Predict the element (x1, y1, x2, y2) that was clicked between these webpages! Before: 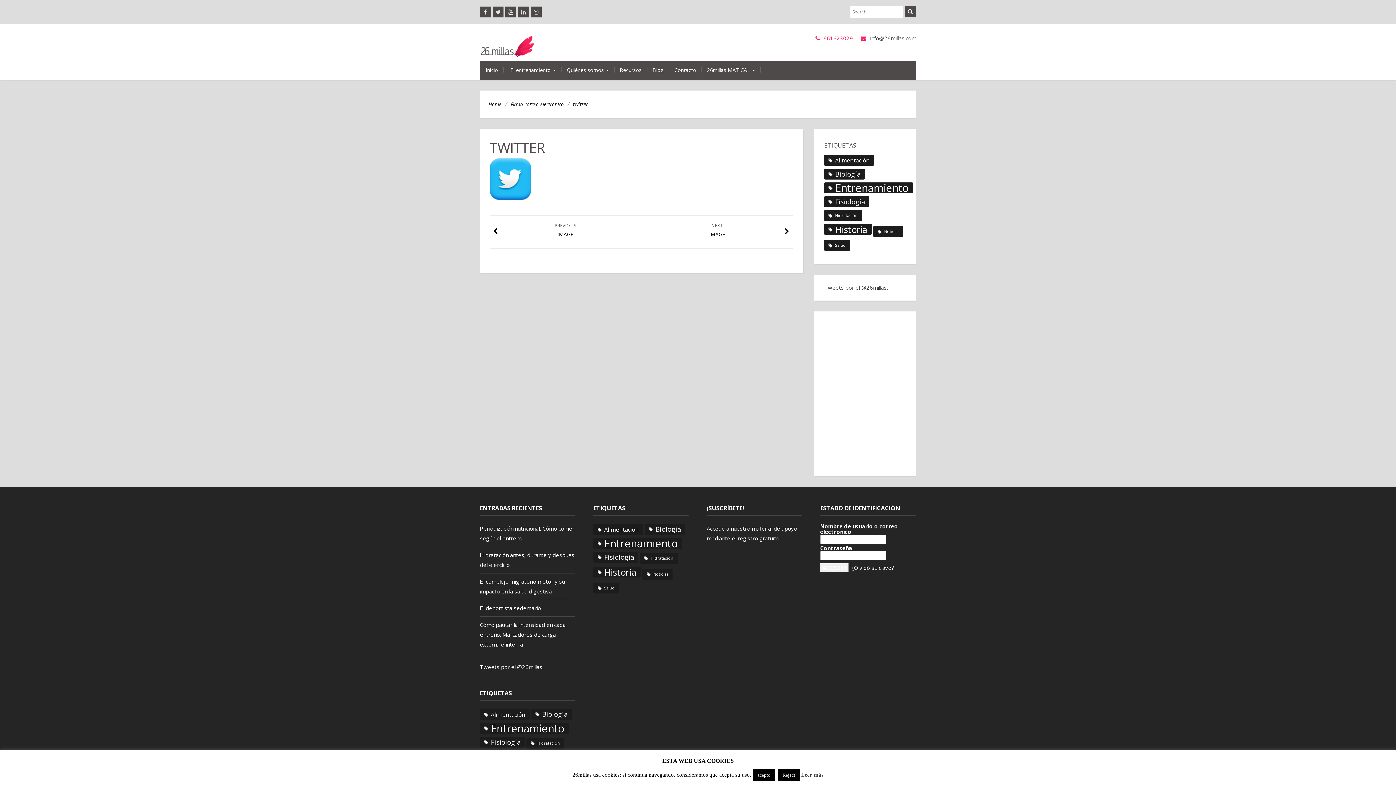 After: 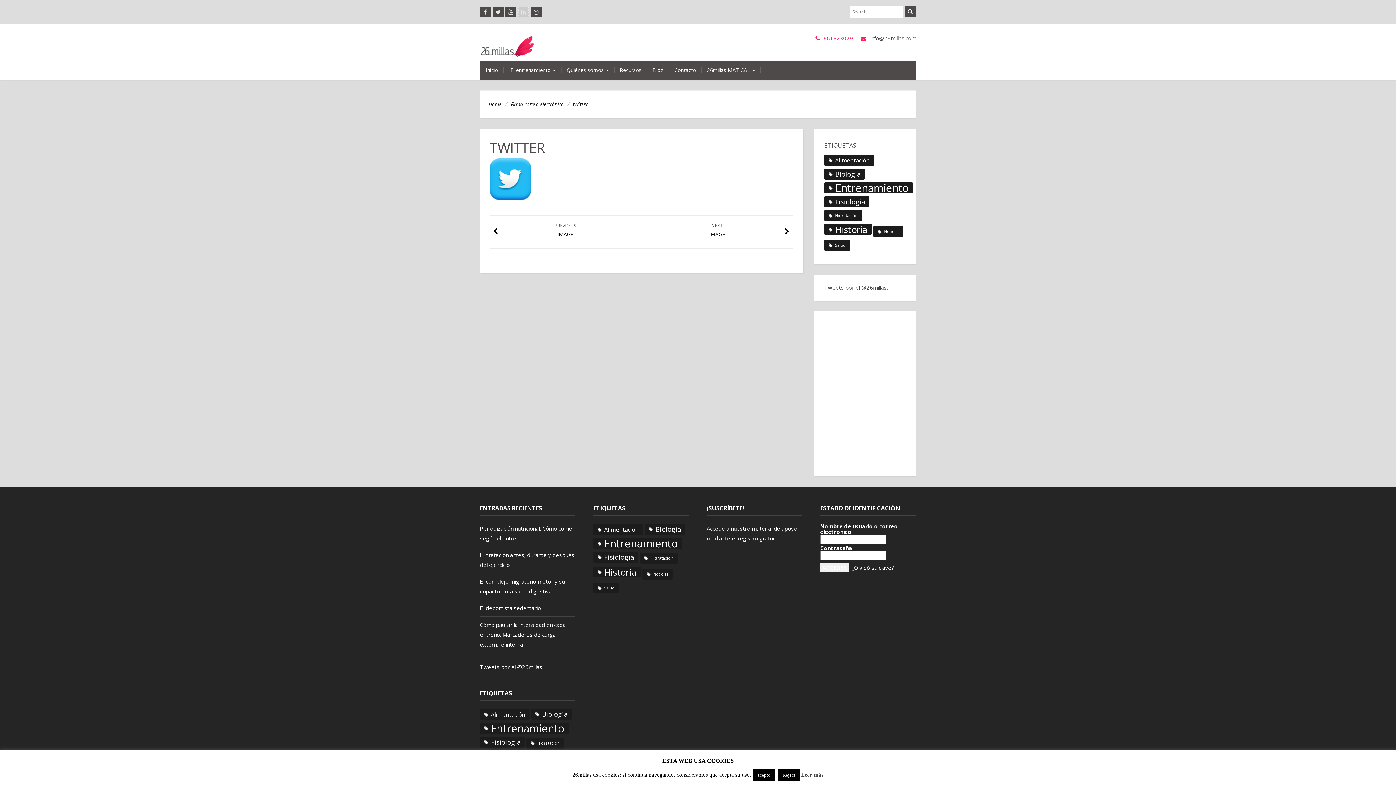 Action: bbox: (518, 6, 529, 17)